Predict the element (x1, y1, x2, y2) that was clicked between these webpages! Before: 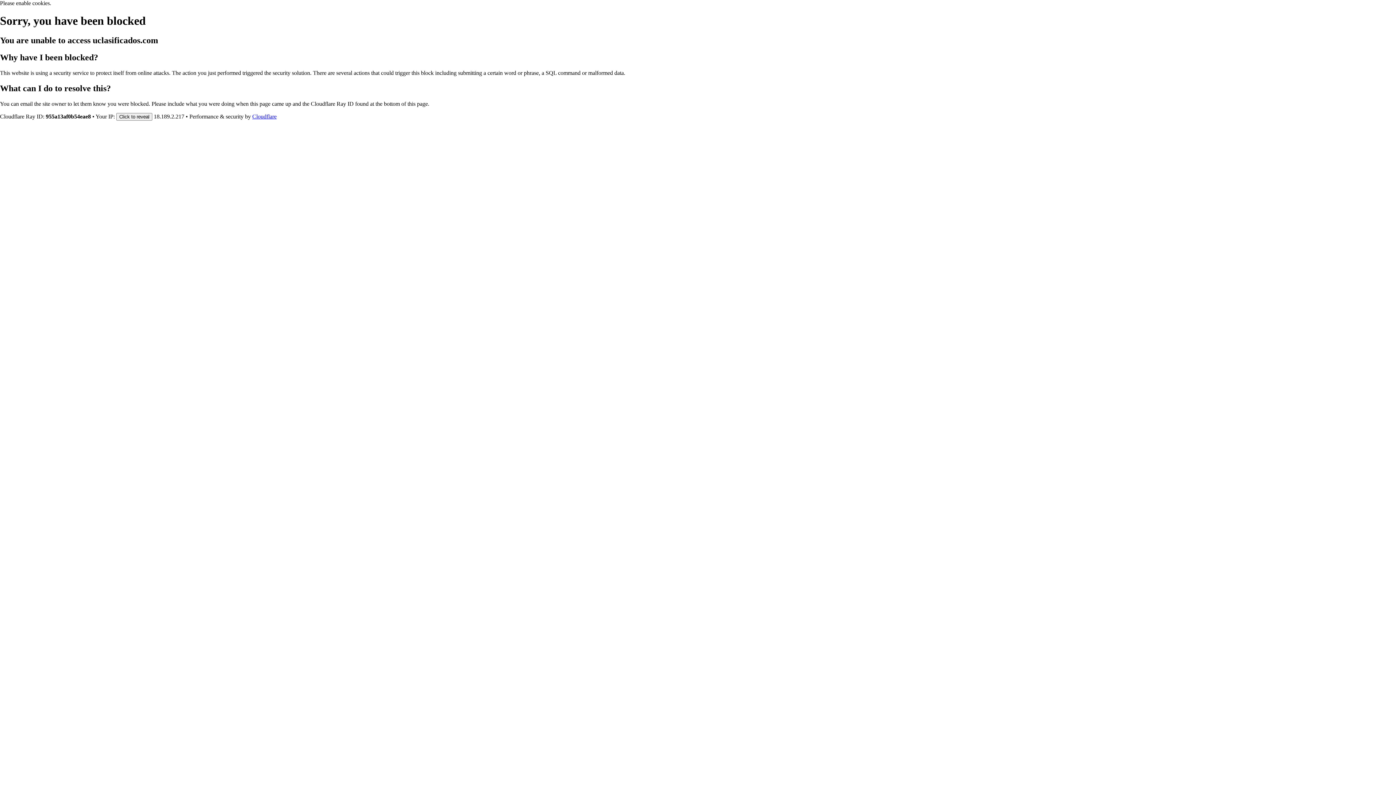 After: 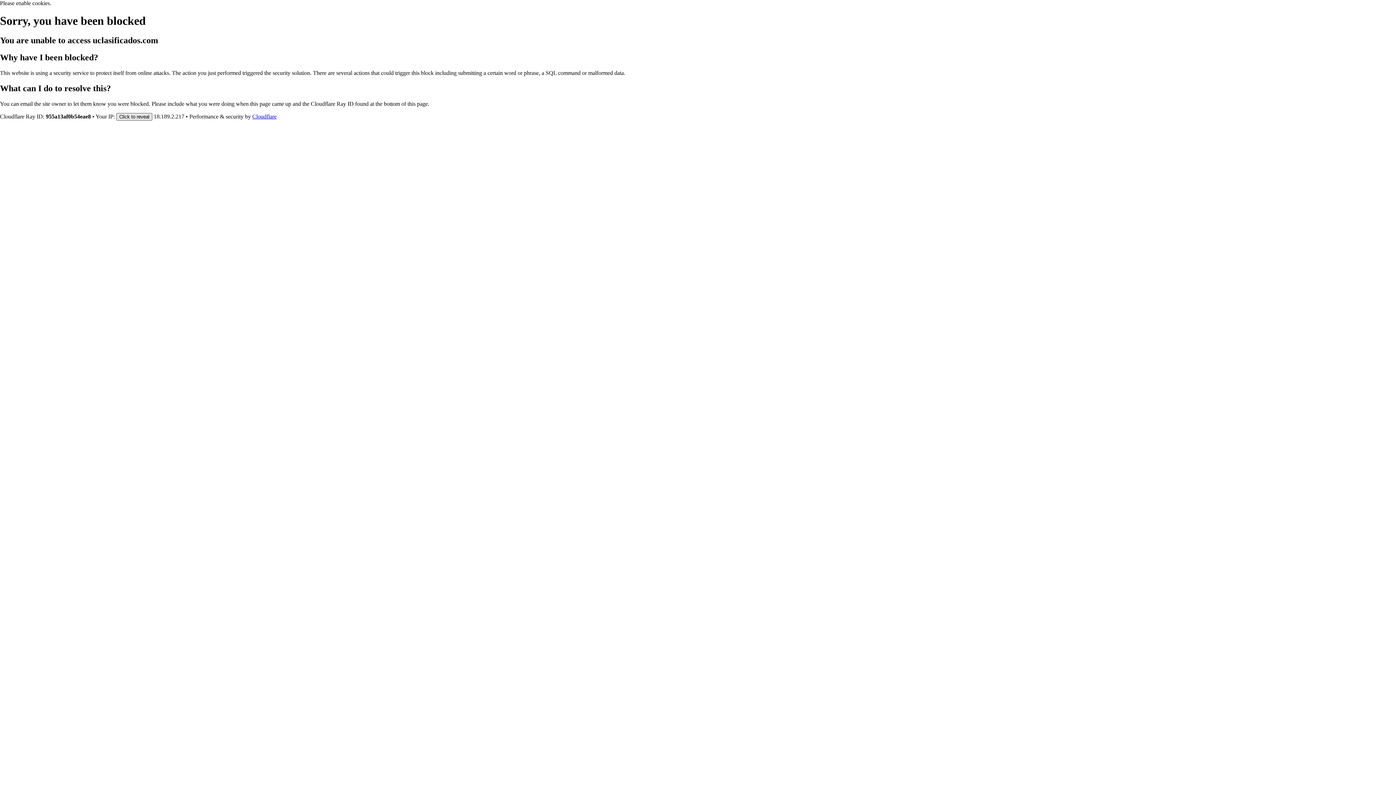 Action: bbox: (116, 112, 152, 120) label: Click to reveal